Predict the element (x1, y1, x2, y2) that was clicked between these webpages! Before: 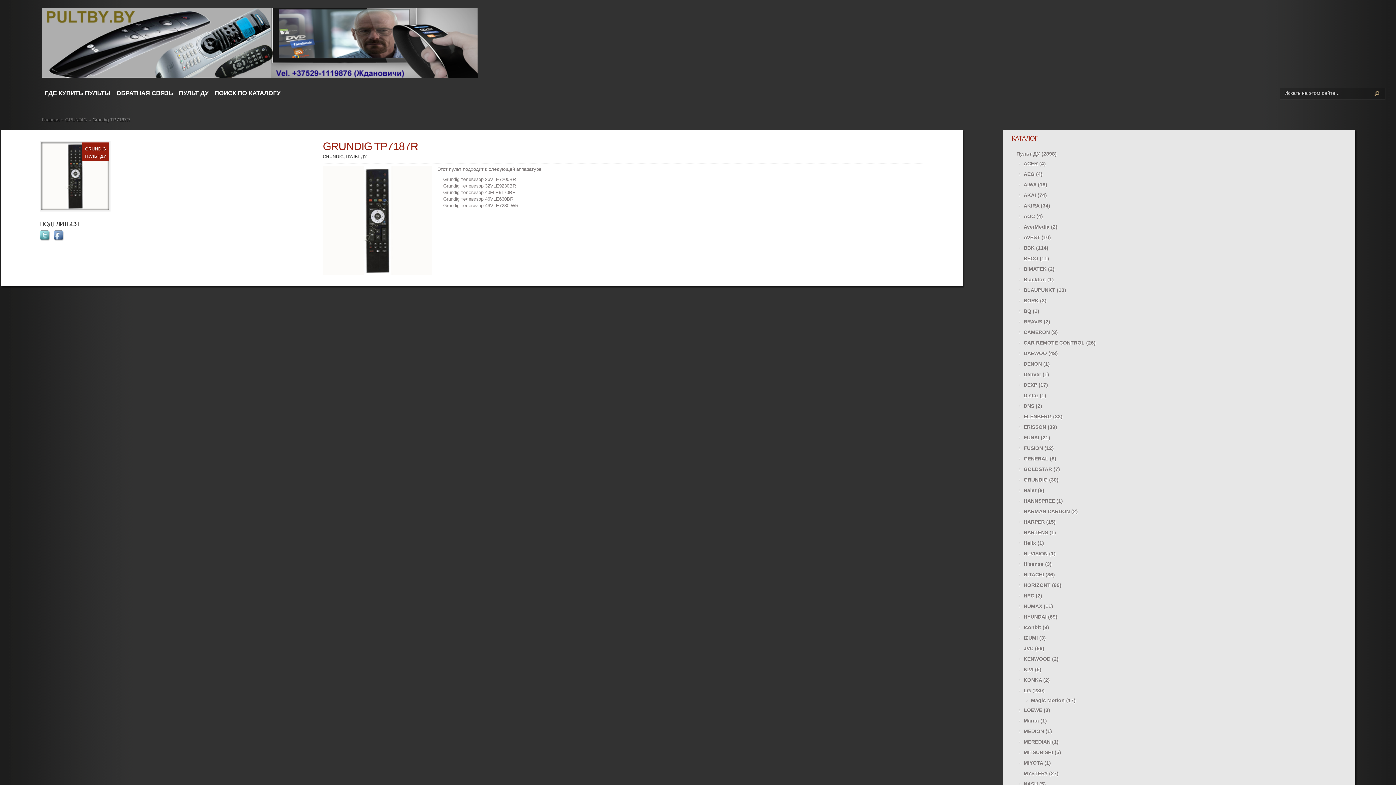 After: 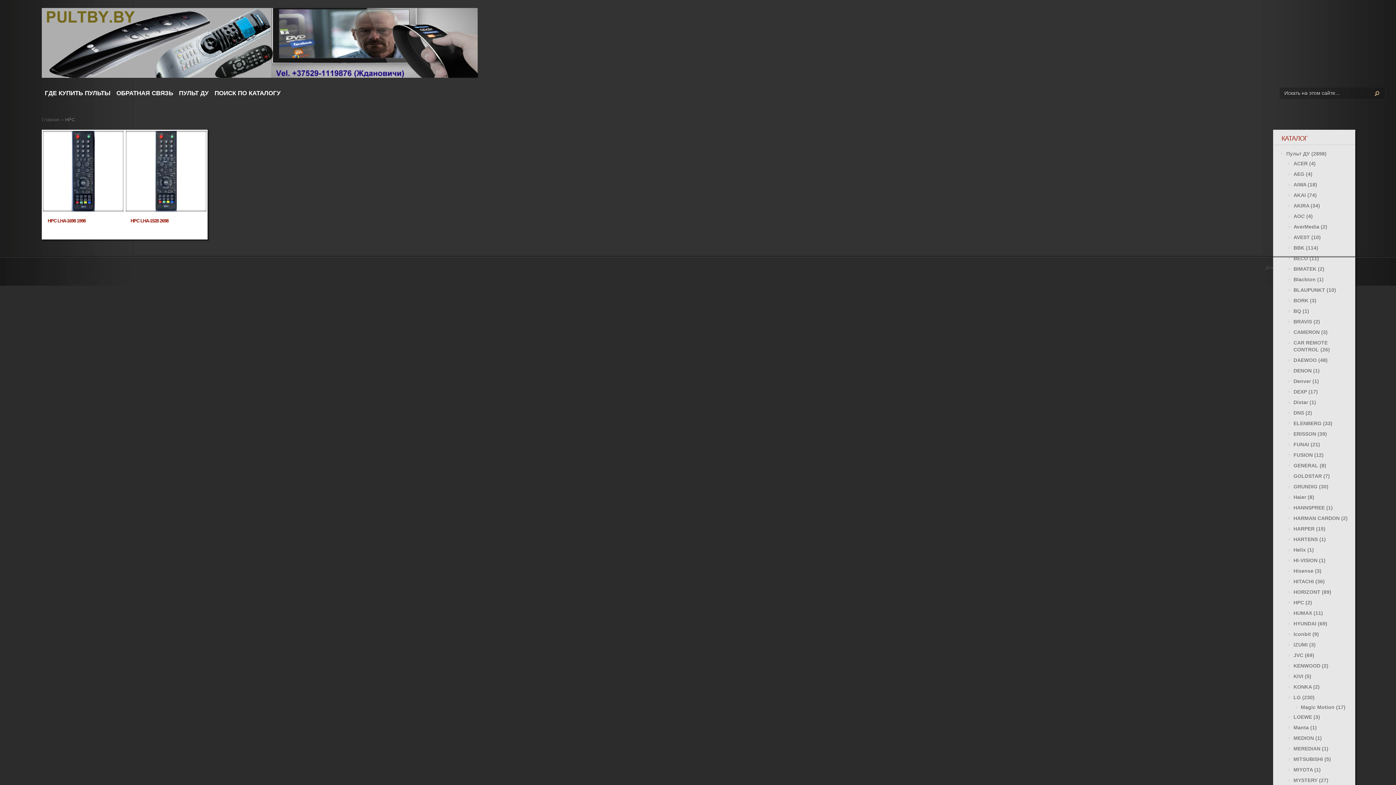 Action: bbox: (1023, 593, 1034, 598) label: HPC